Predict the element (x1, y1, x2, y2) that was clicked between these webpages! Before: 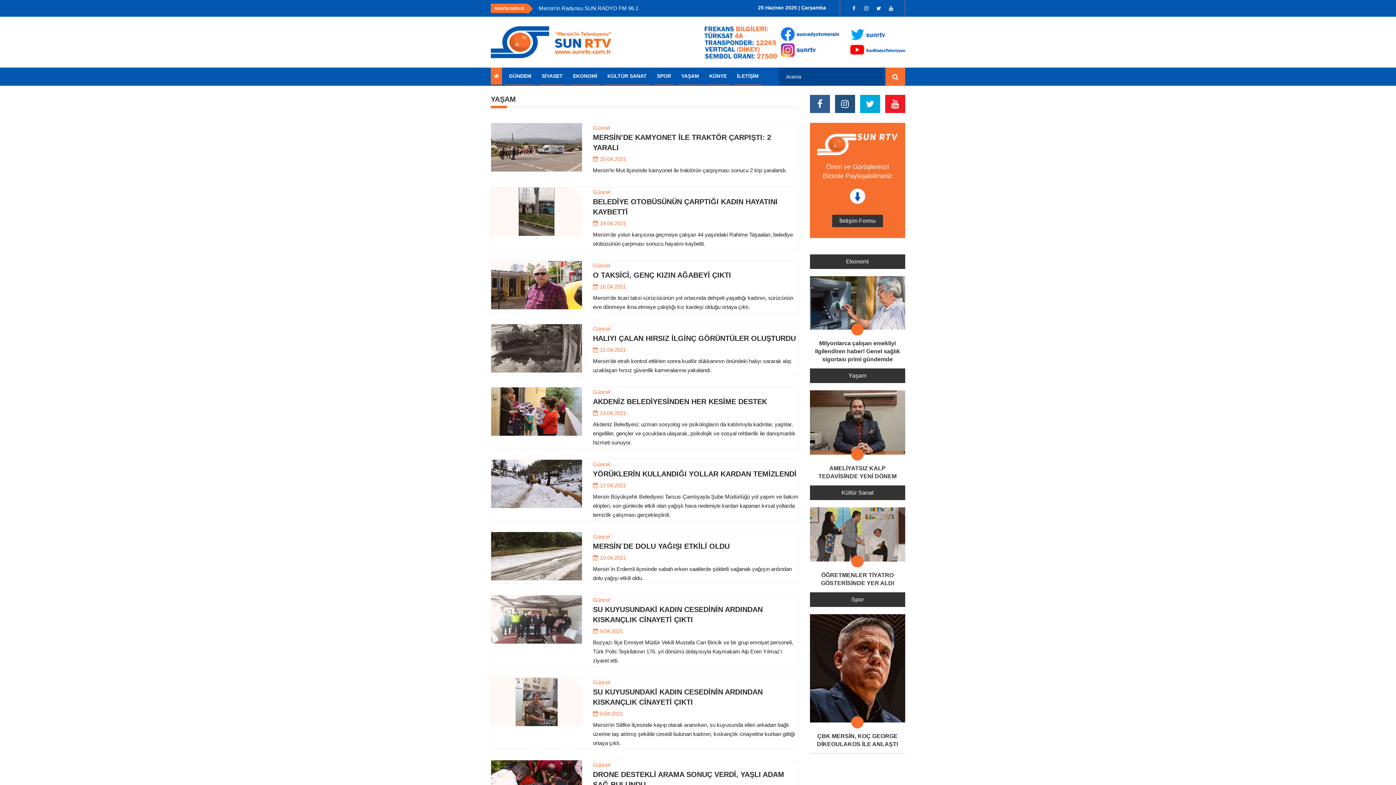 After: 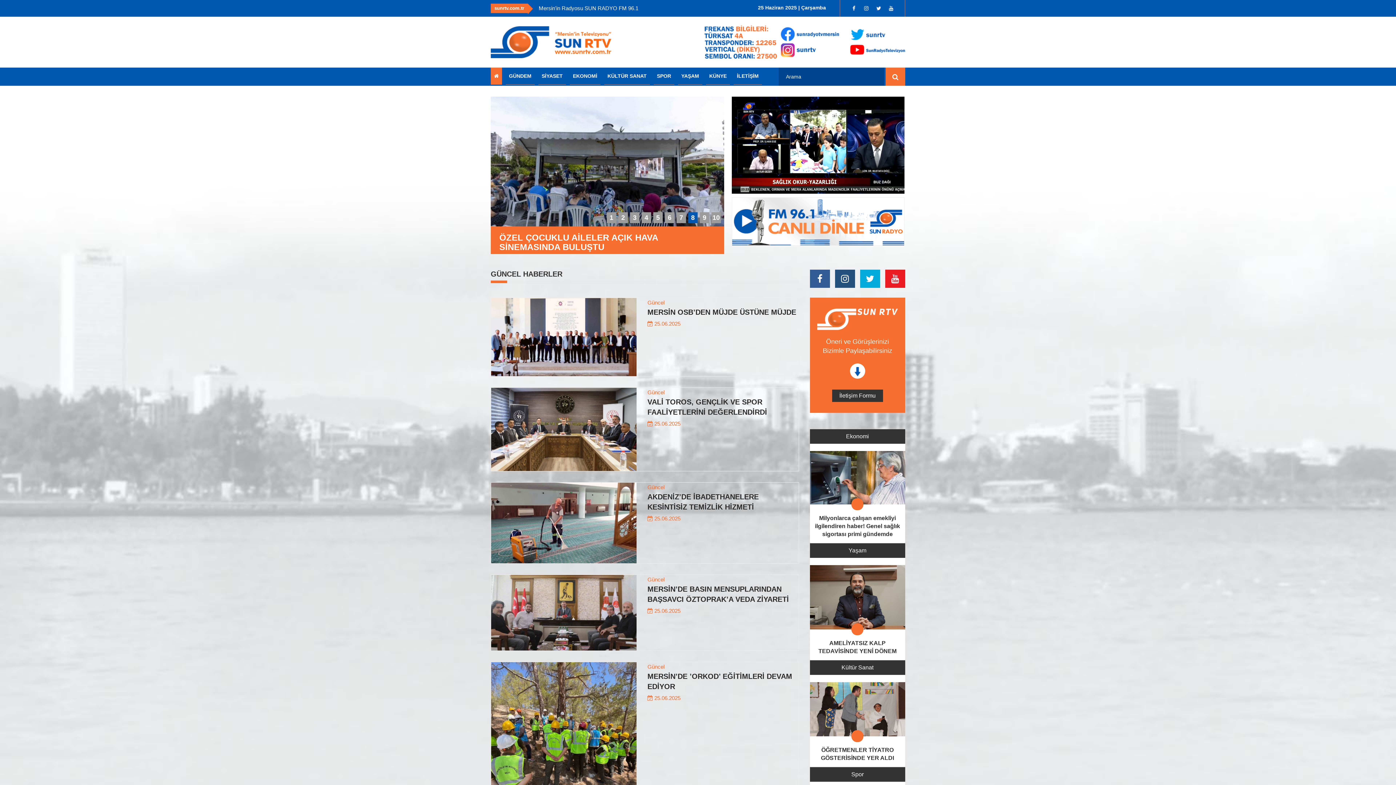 Action: bbox: (850, 188, 865, 204)